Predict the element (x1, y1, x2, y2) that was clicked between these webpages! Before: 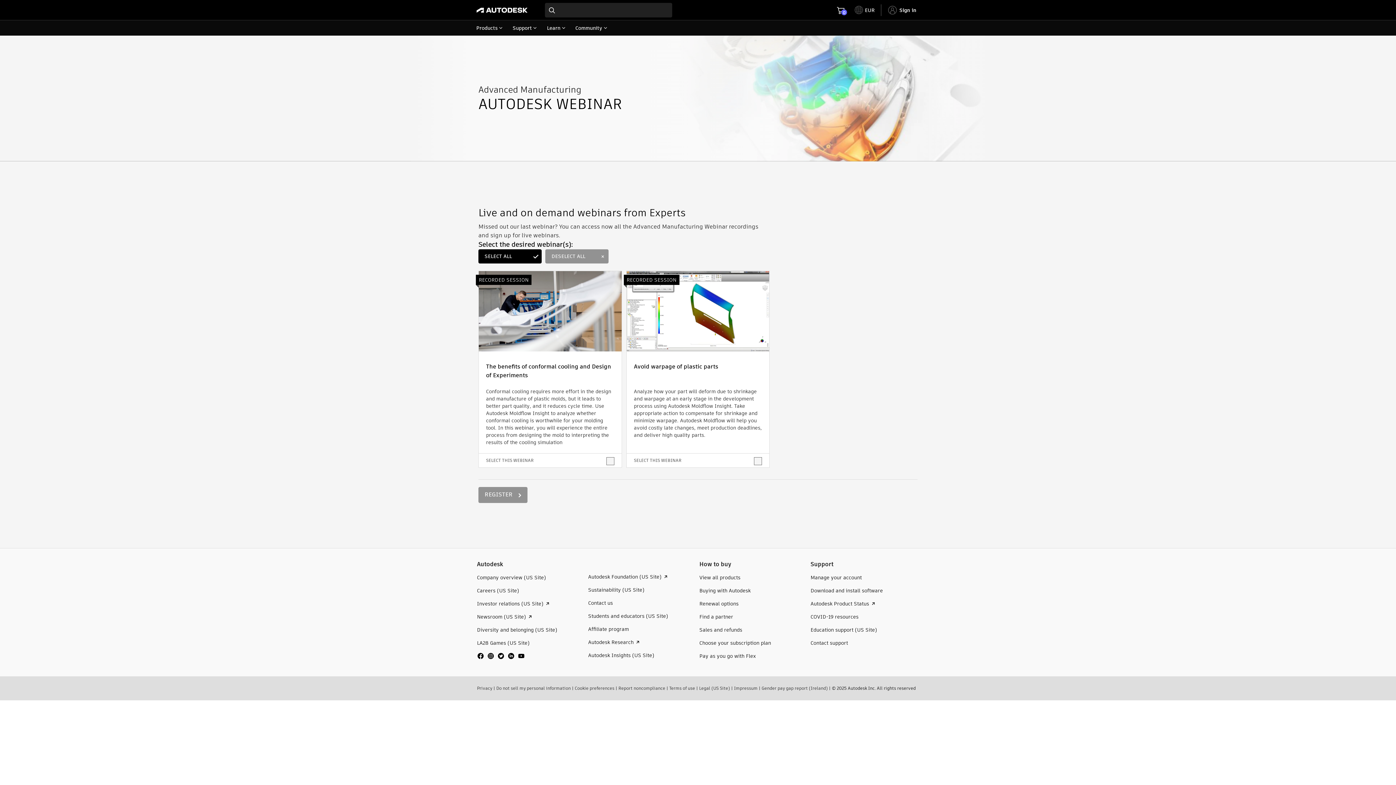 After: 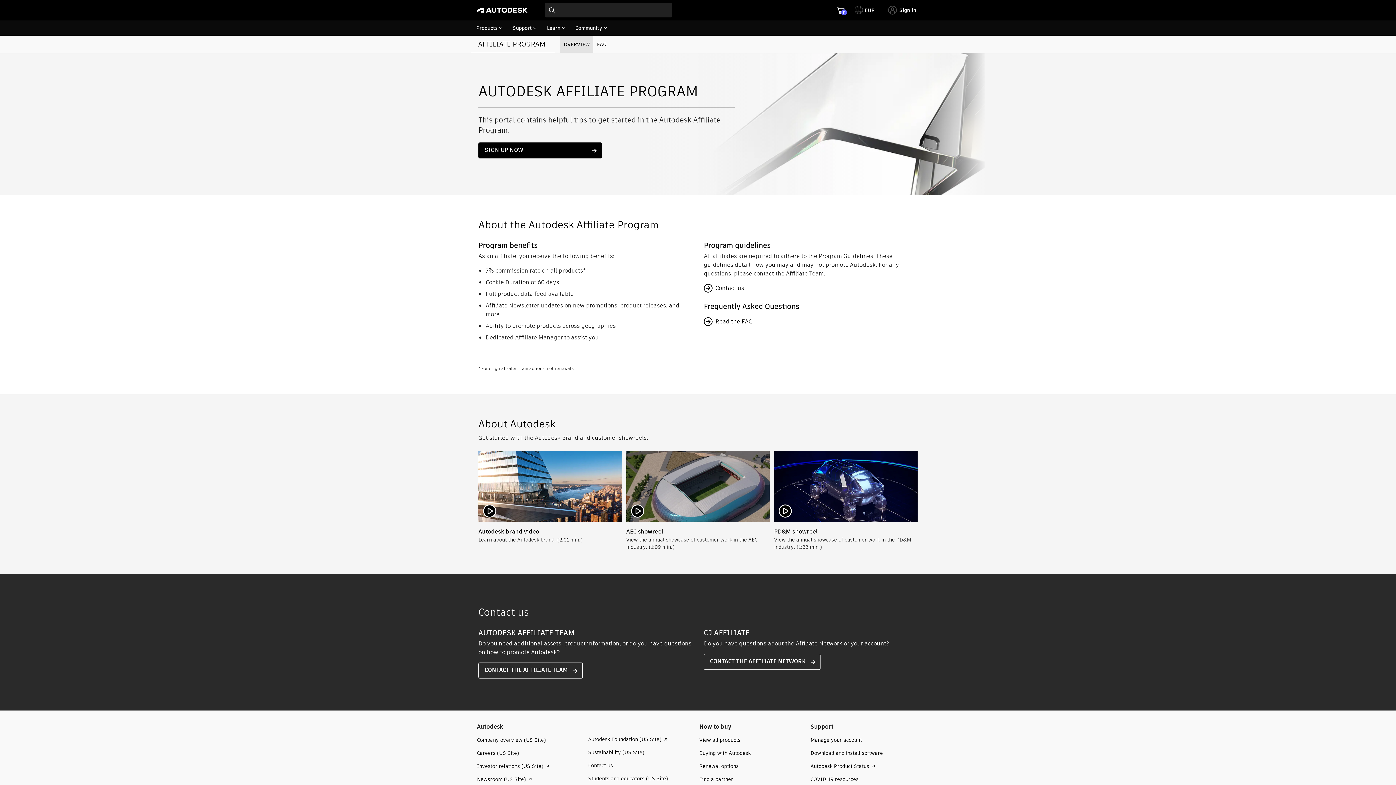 Action: label: Affiliate program bbox: (588, 625, 629, 633)